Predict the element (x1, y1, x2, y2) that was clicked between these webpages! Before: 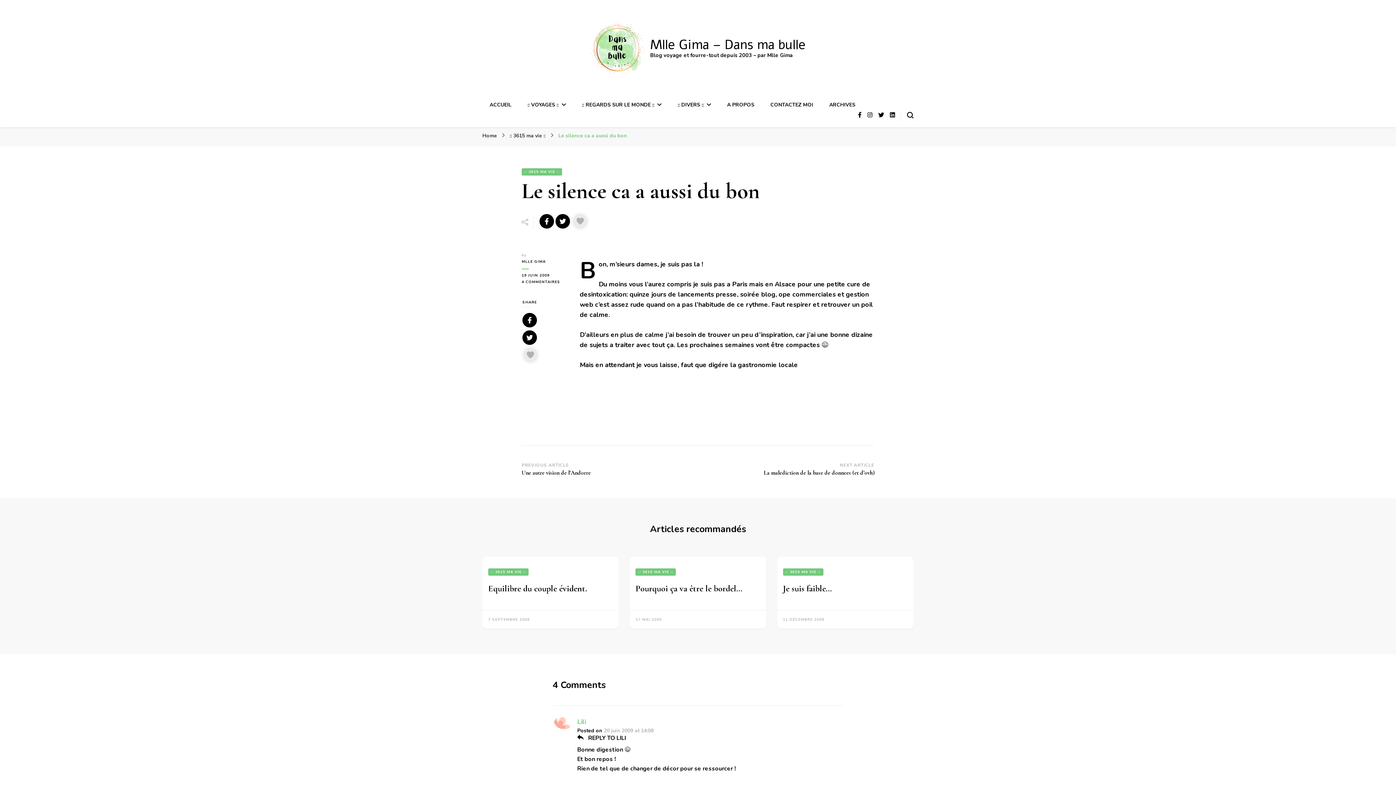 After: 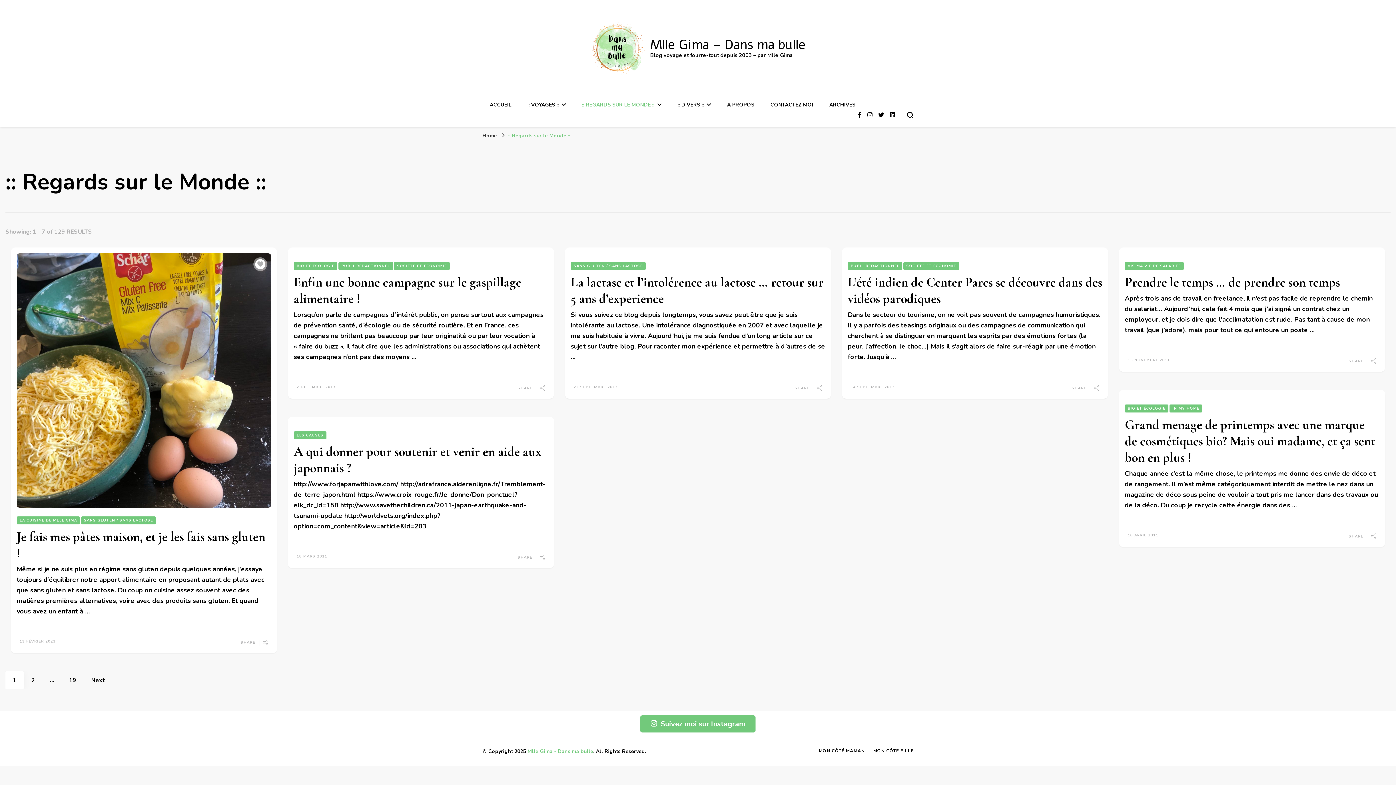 Action: bbox: (582, 101, 661, 108) label: :: REGARDS SUR LE MONDE ::